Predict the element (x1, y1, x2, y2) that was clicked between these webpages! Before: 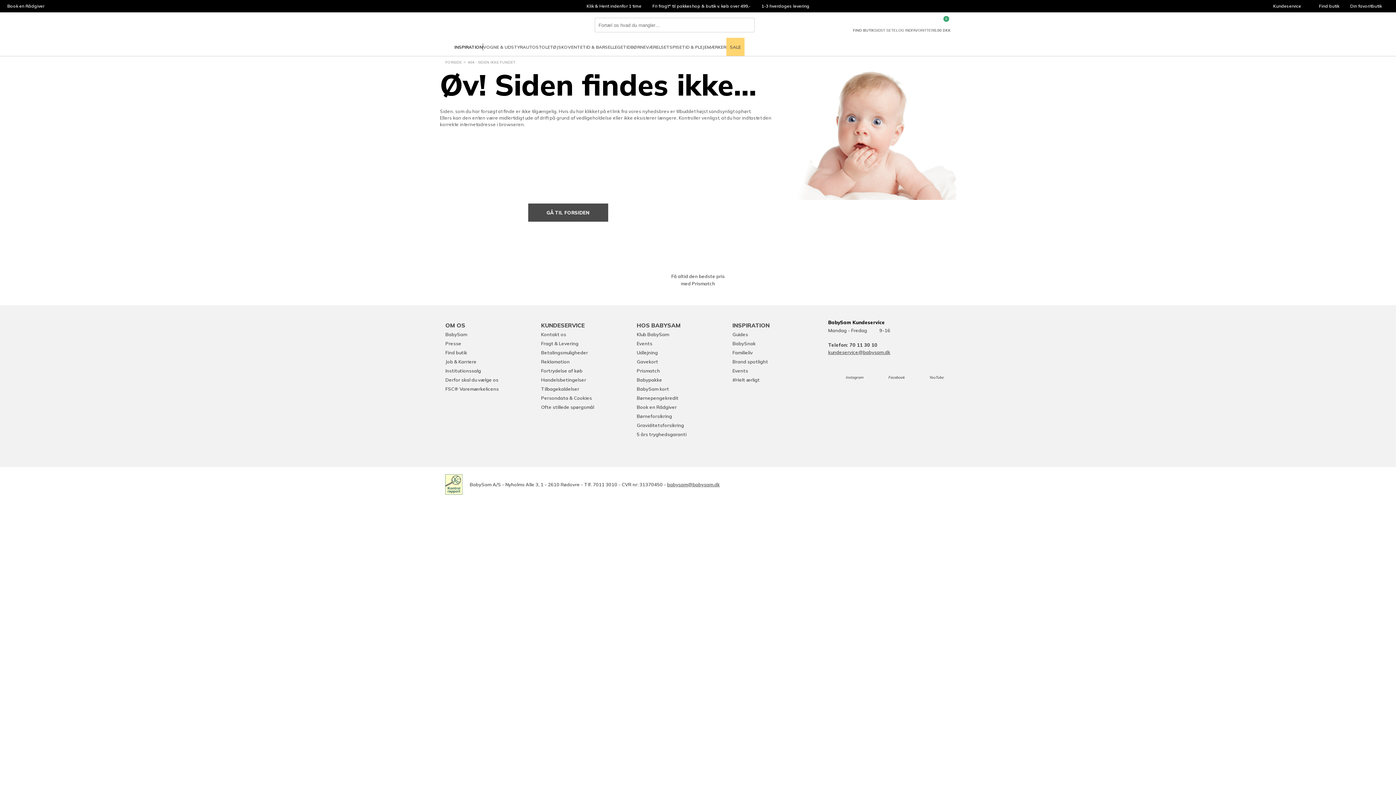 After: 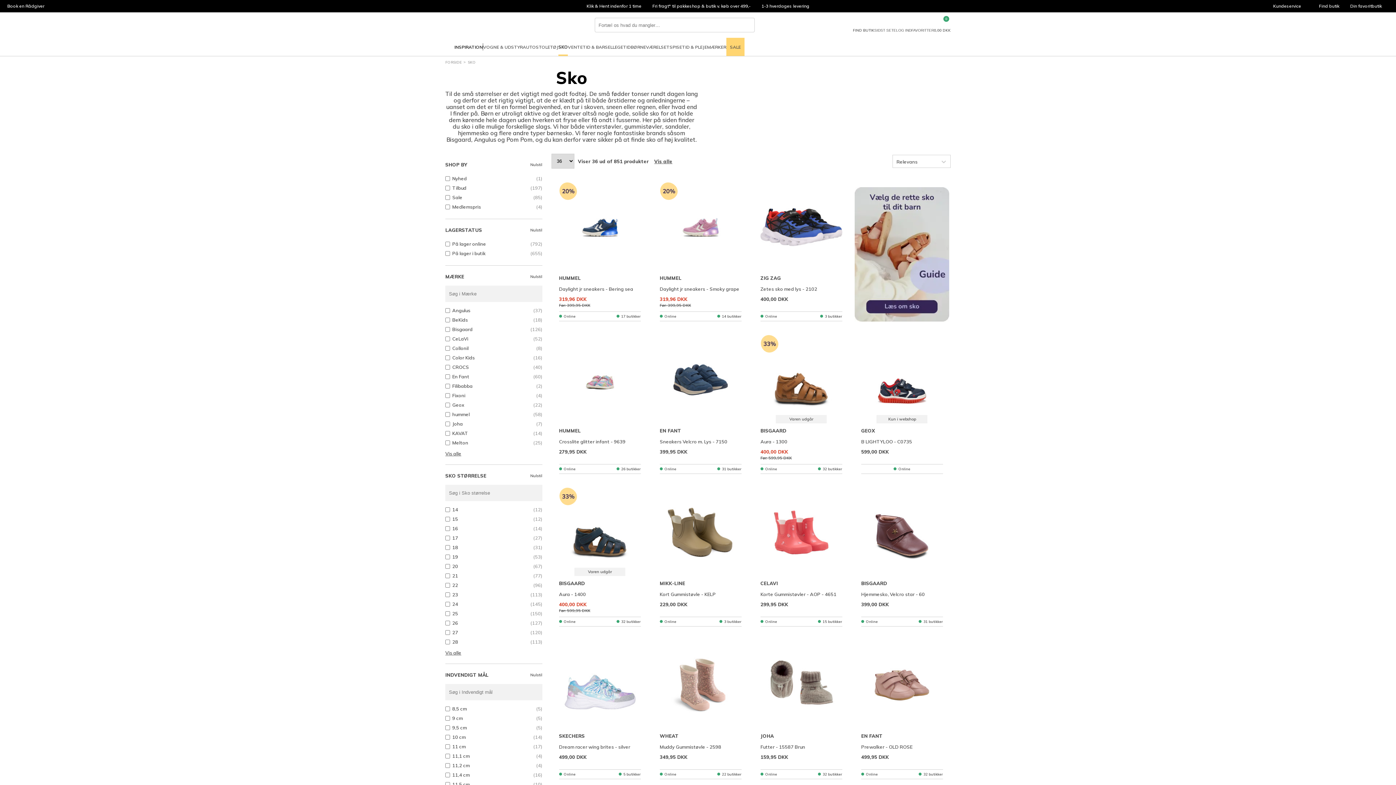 Action: bbox: (558, 37, 568, 56) label: SKO